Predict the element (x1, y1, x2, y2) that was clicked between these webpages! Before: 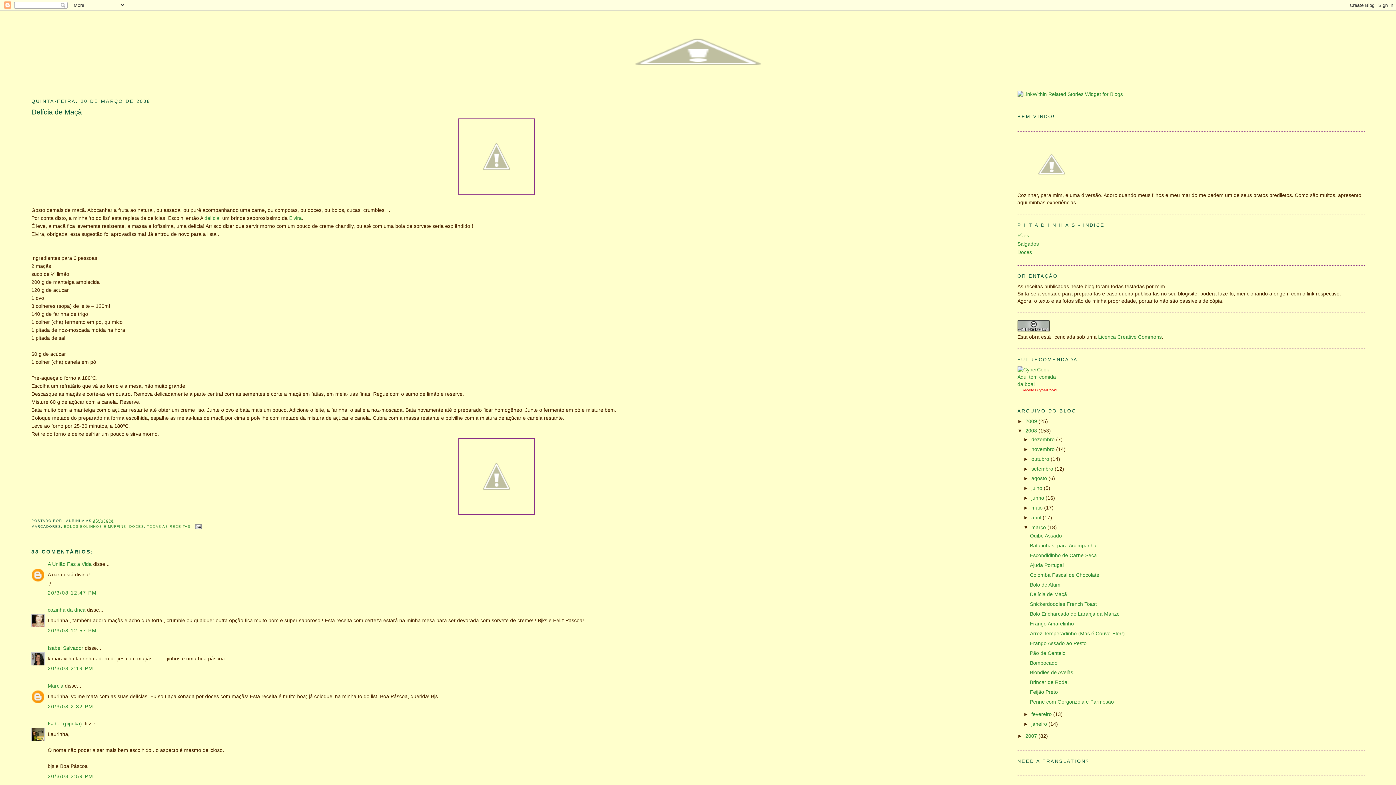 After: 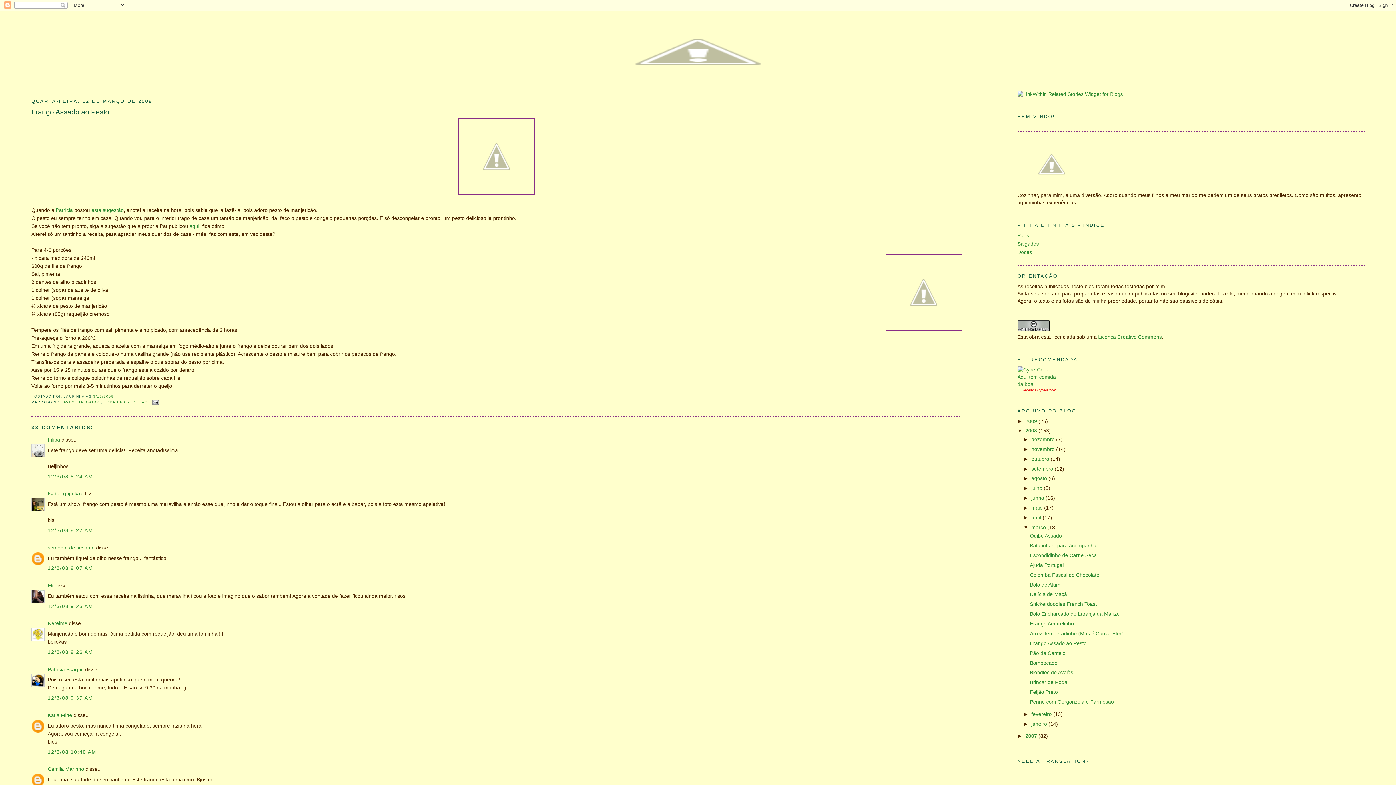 Action: label: Frango Assado ao Pesto bbox: (1030, 641, 1086, 646)